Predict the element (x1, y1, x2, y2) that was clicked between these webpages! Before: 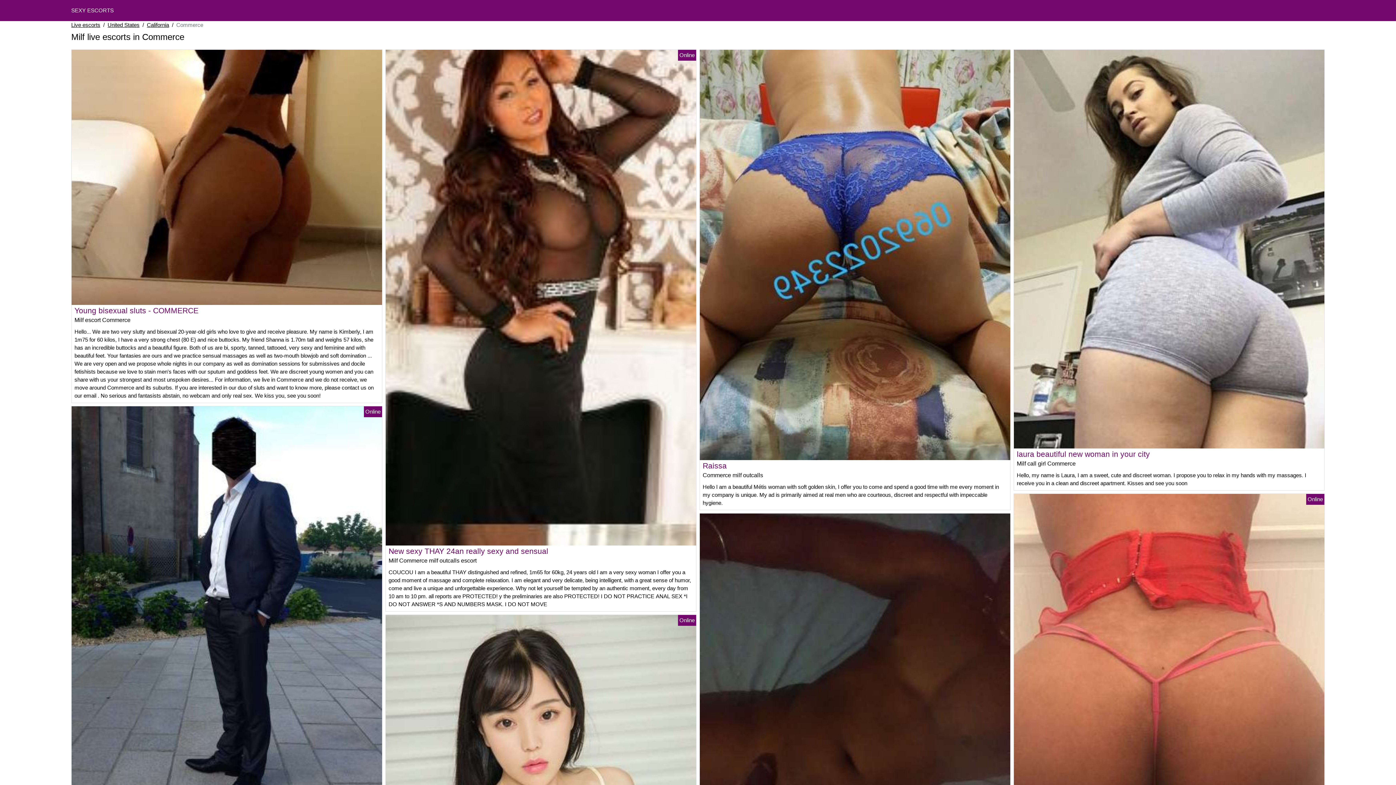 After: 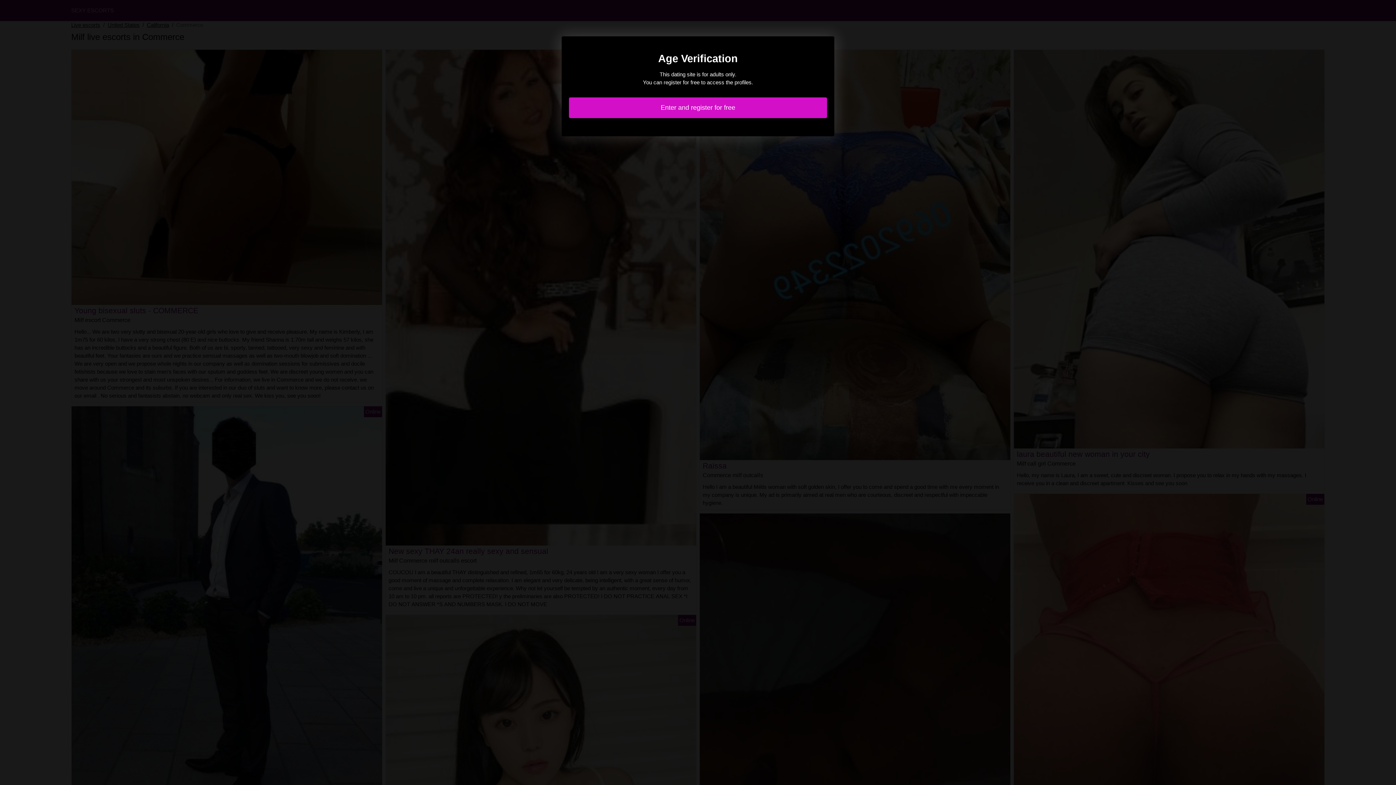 Action: bbox: (71, 173, 382, 180)